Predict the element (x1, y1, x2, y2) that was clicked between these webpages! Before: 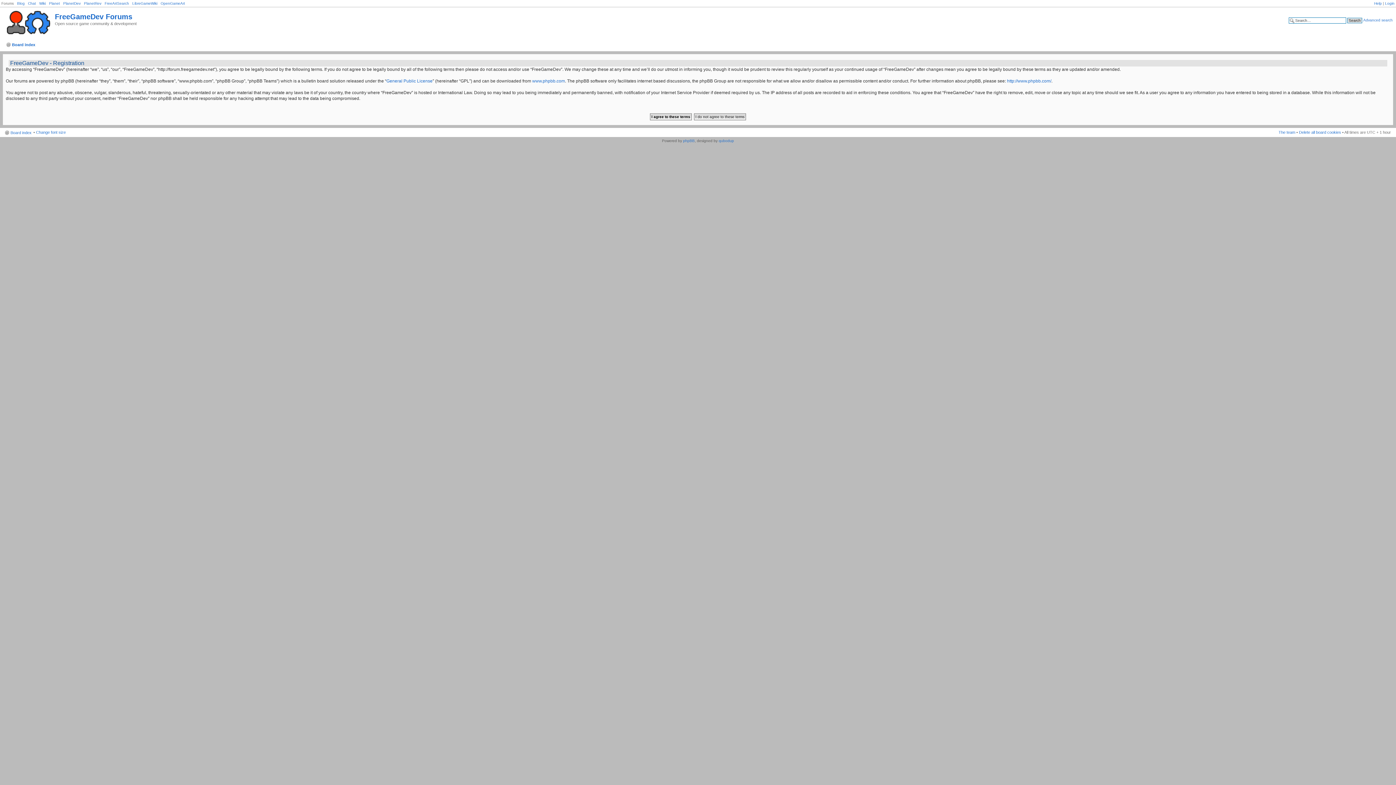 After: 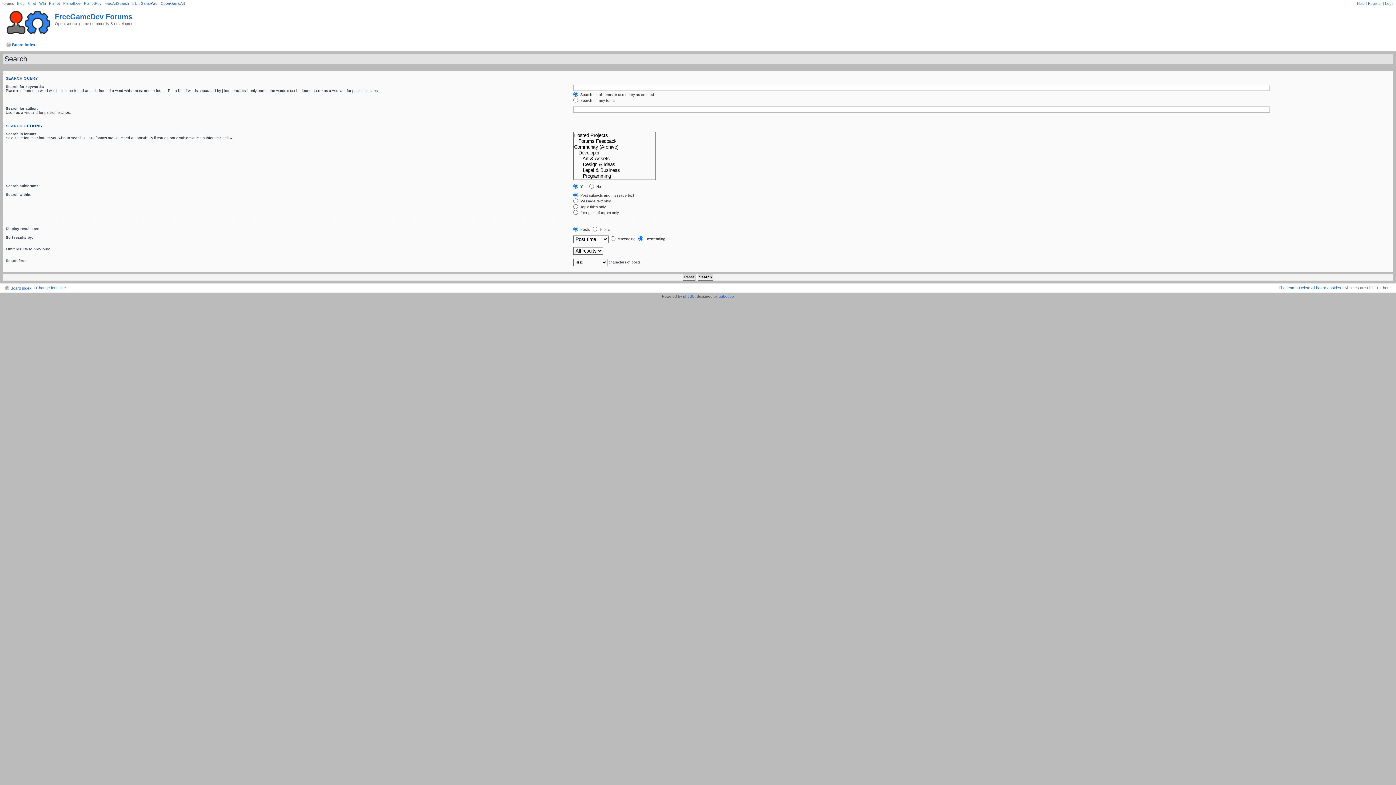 Action: bbox: (1363, 18, 1393, 22) label: Advanced search